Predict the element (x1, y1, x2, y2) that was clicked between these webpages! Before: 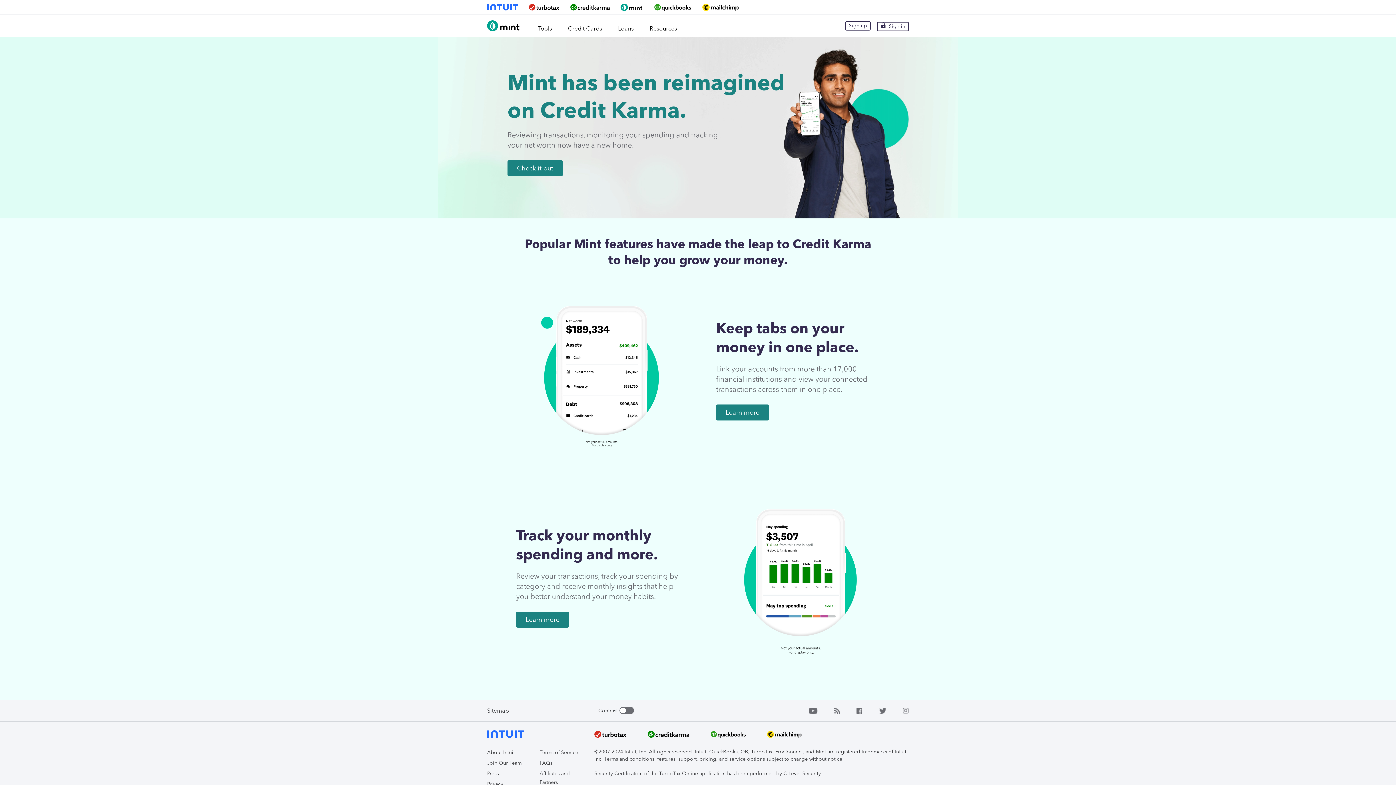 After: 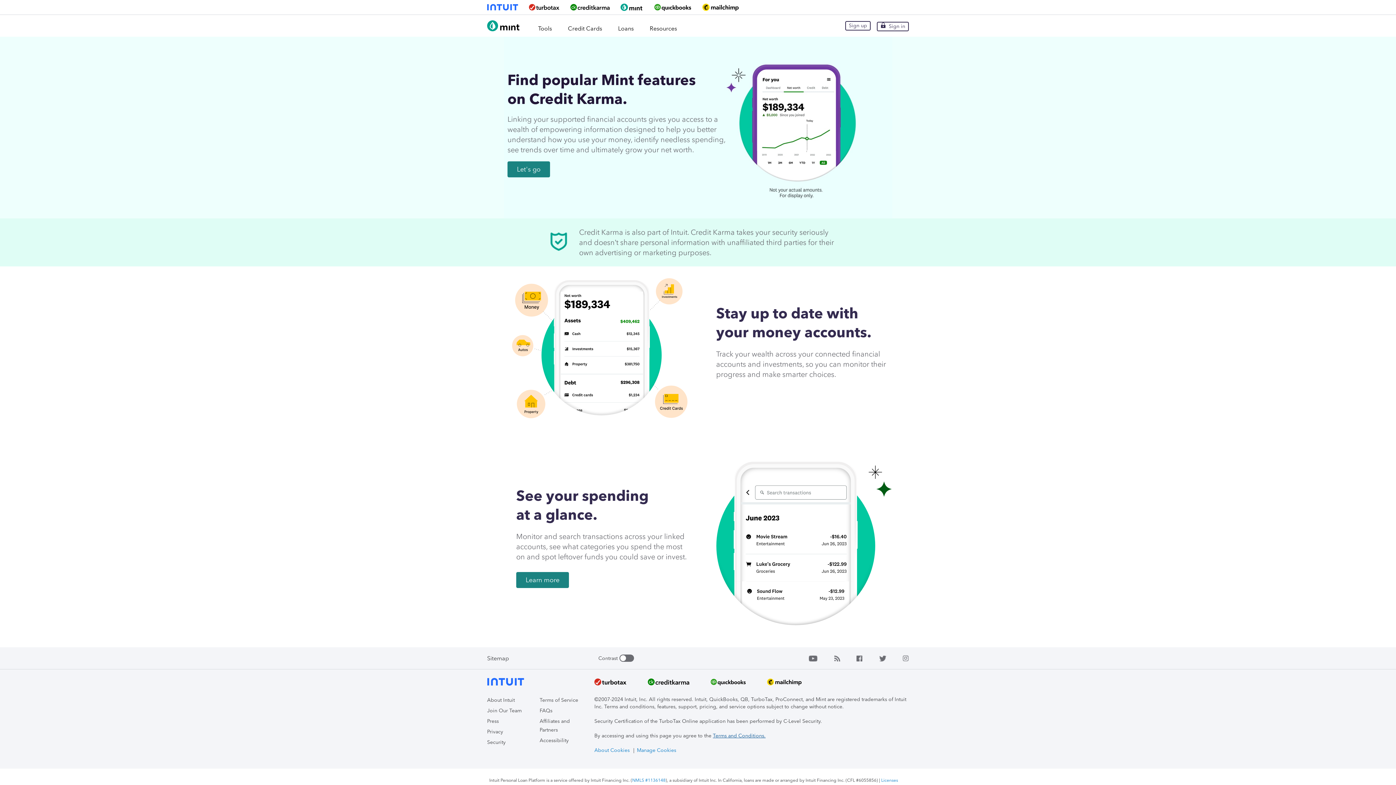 Action: bbox: (537, 14, 552, 36) label: Tools